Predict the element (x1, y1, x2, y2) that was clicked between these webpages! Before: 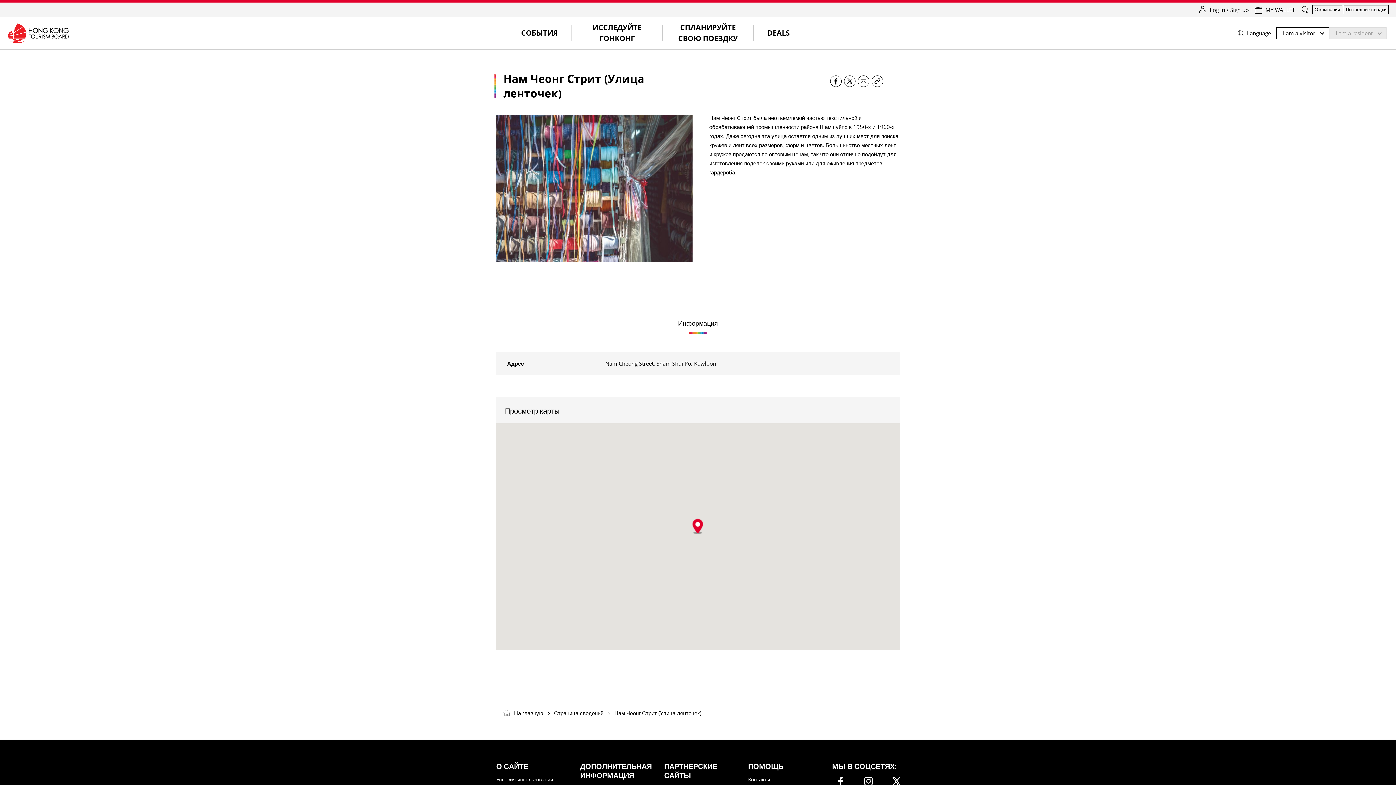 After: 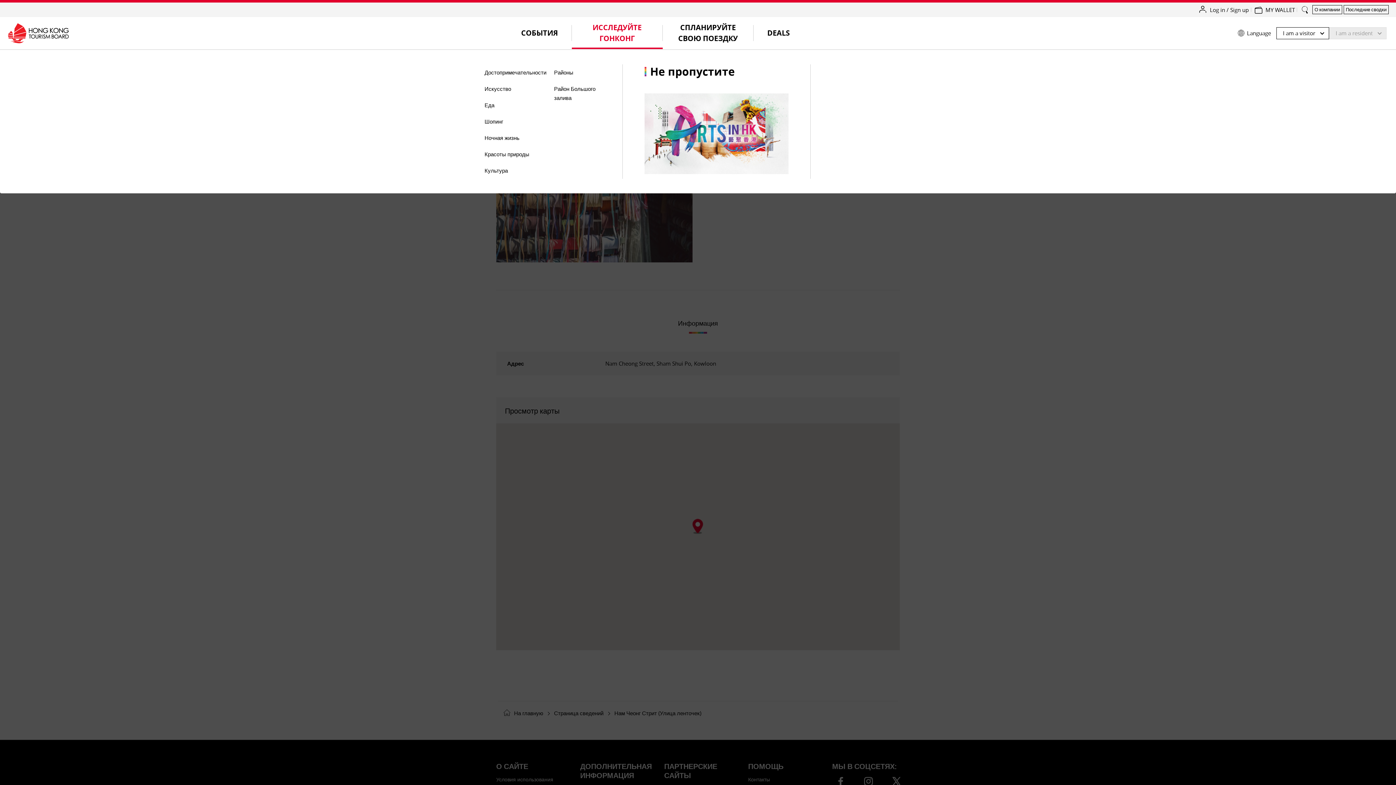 Action: label: ИССЛЕДУЙТЕ ГОНКОНГ bbox: (571, 17, 662, 49)